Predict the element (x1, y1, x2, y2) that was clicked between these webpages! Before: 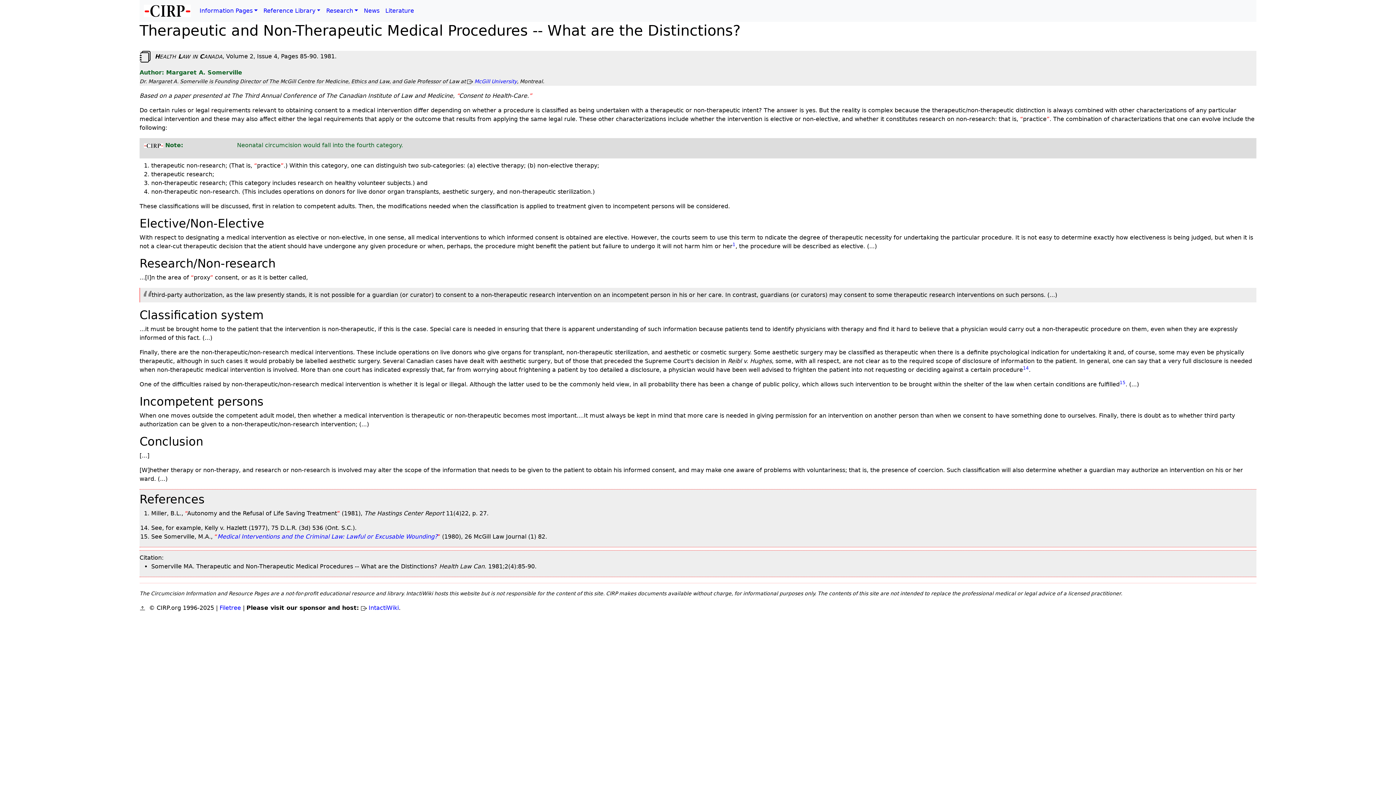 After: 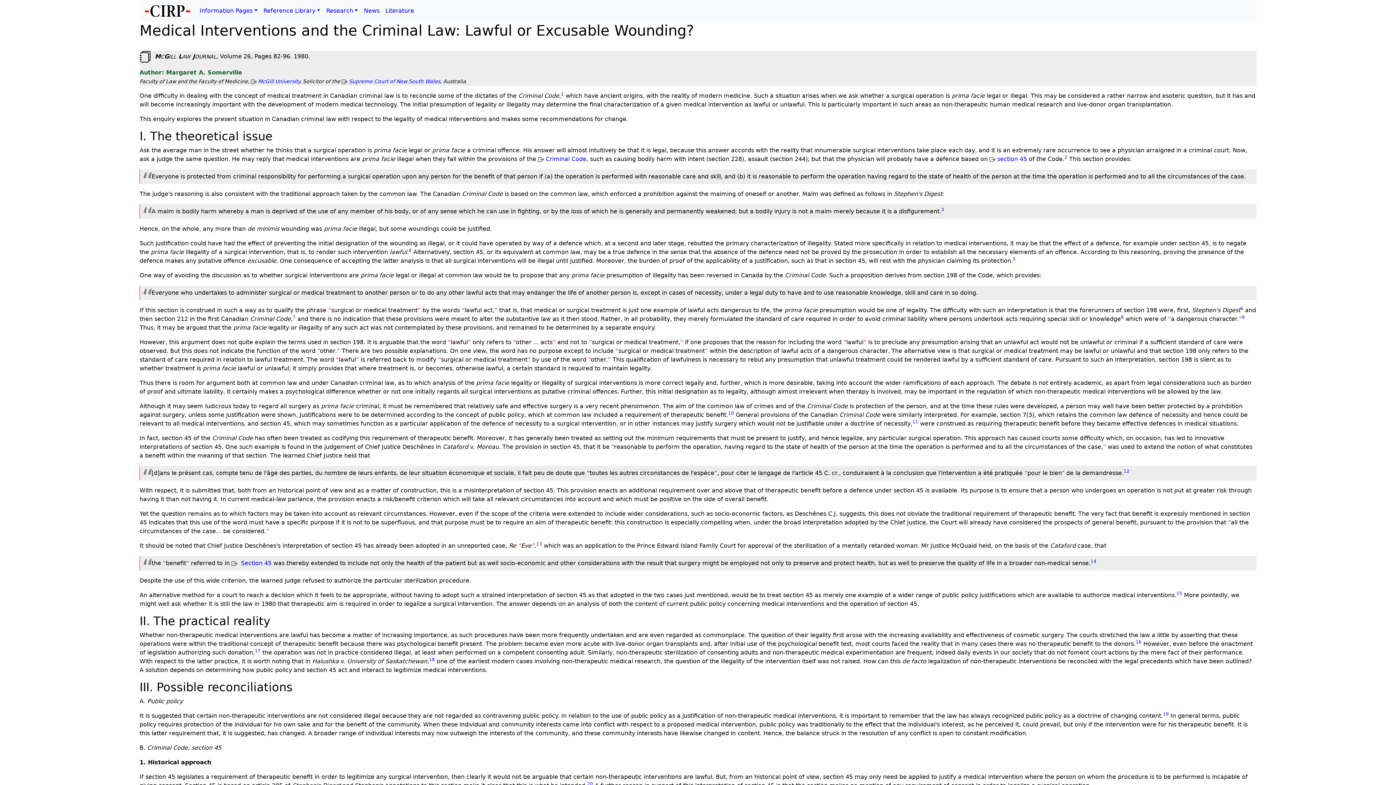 Action: bbox: (217, 533, 437, 540) label: Medical Interventions and the Criminal Law: Lawful or Excusable Wounding?